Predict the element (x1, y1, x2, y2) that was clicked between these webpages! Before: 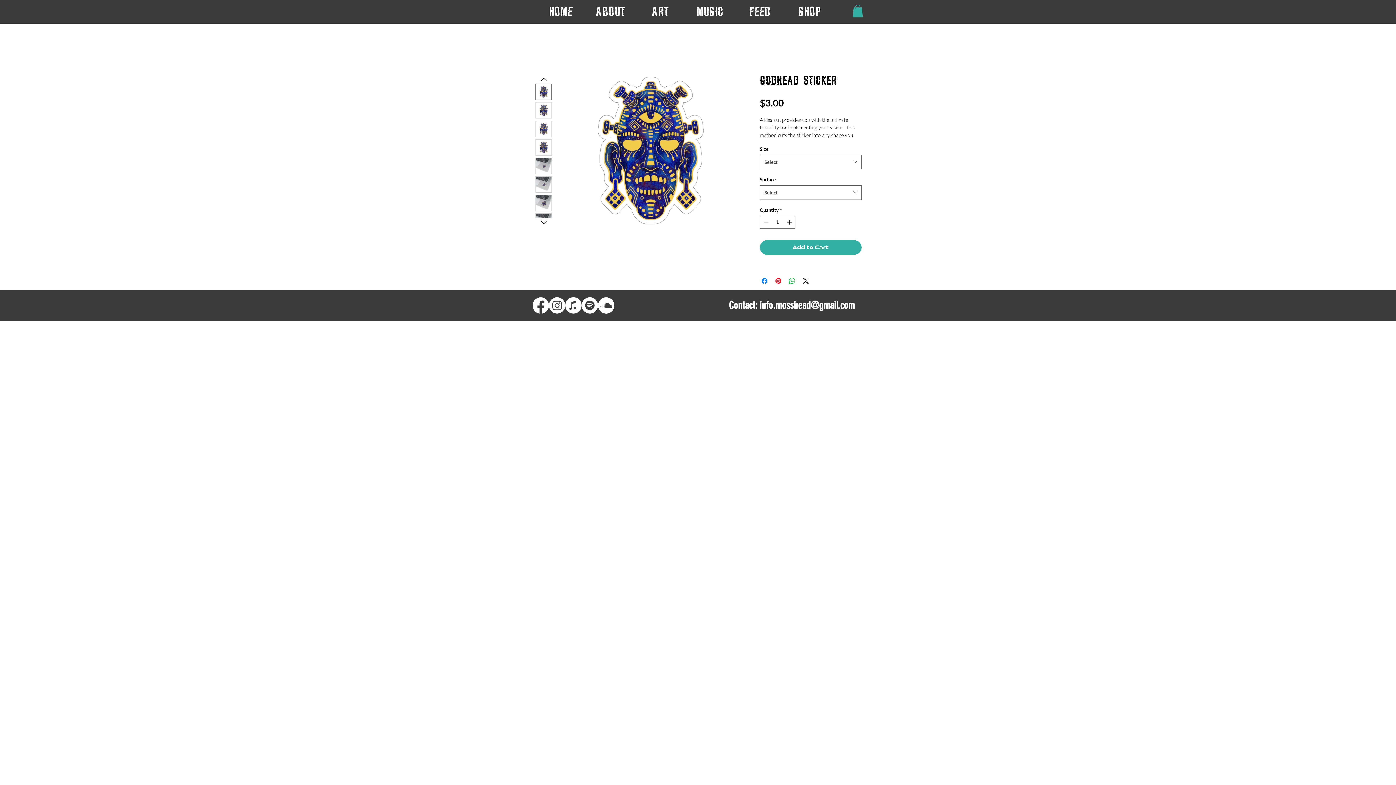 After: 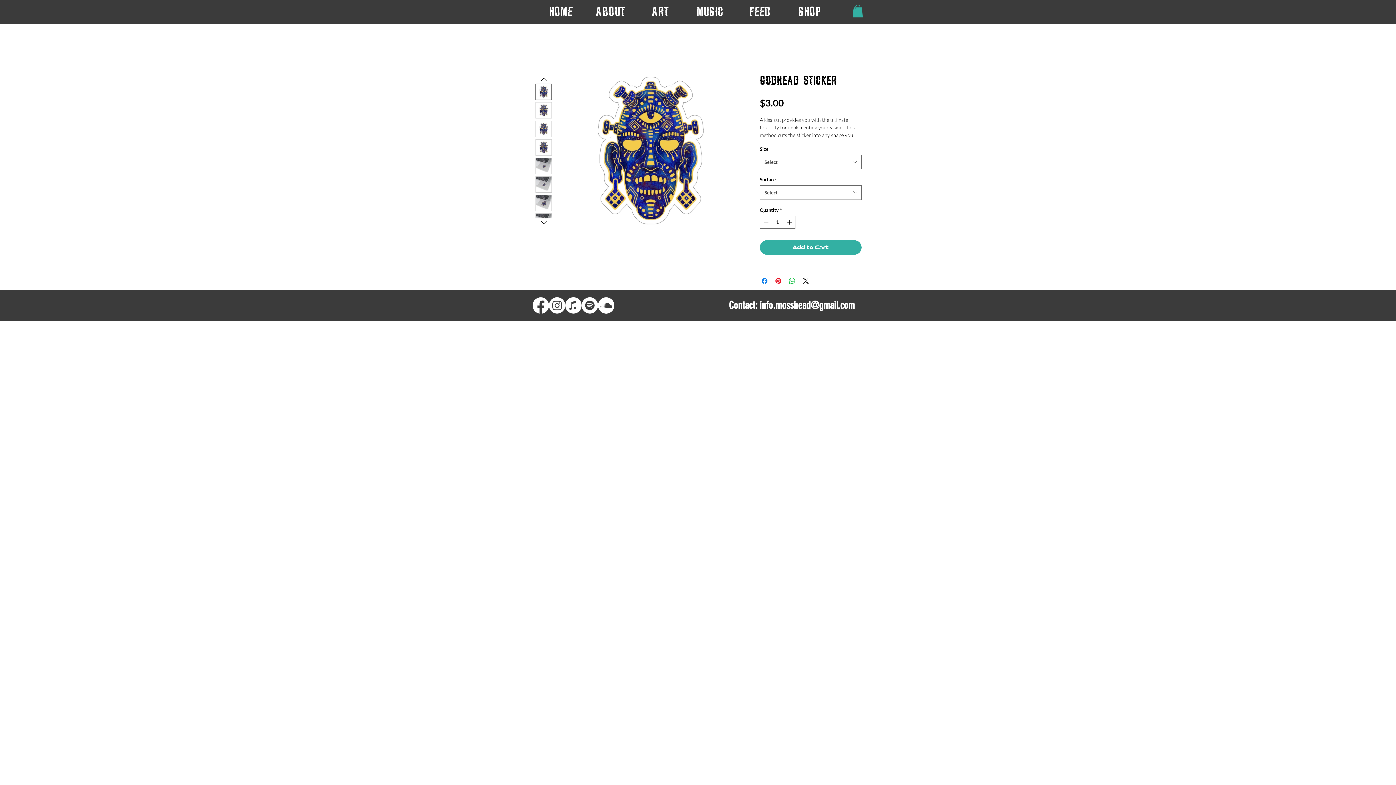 Action: bbox: (535, 120, 552, 137)